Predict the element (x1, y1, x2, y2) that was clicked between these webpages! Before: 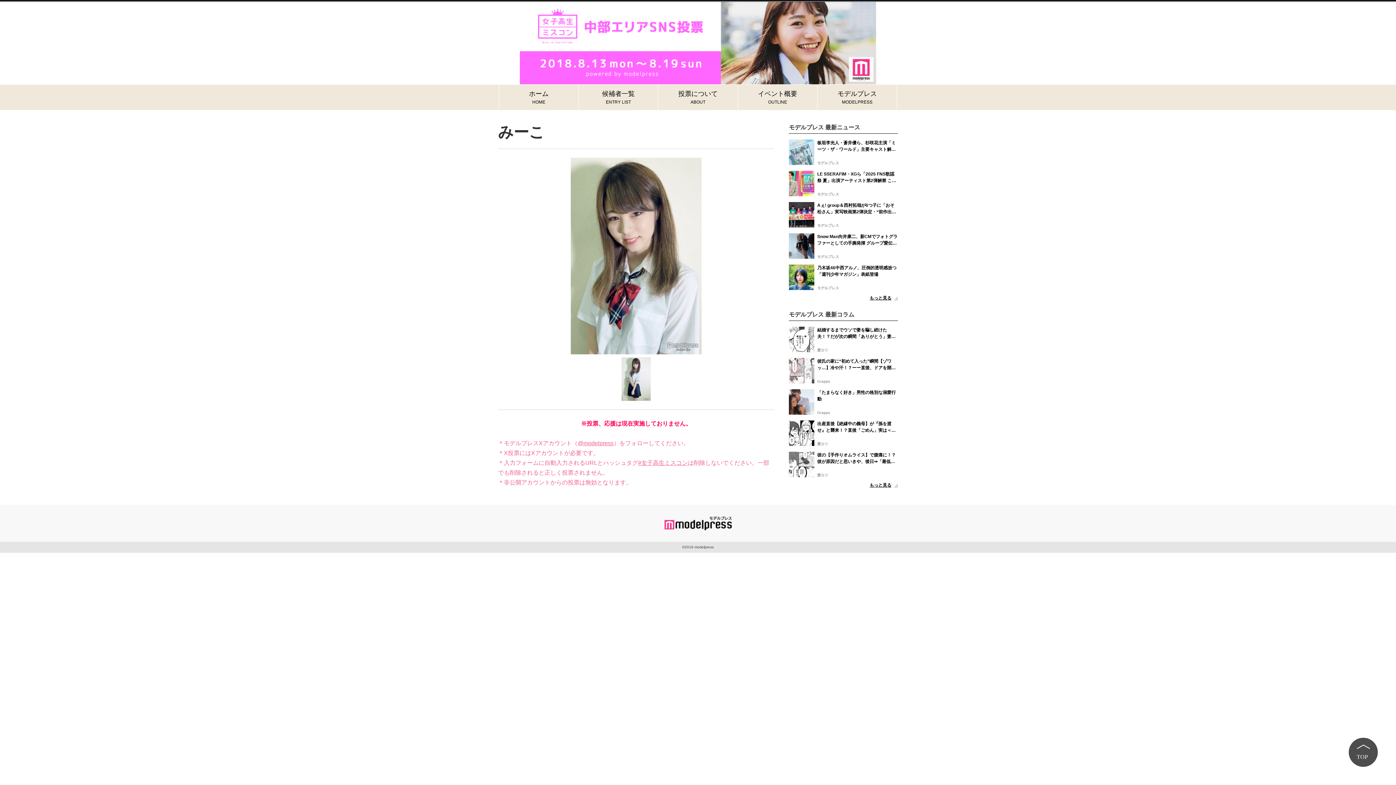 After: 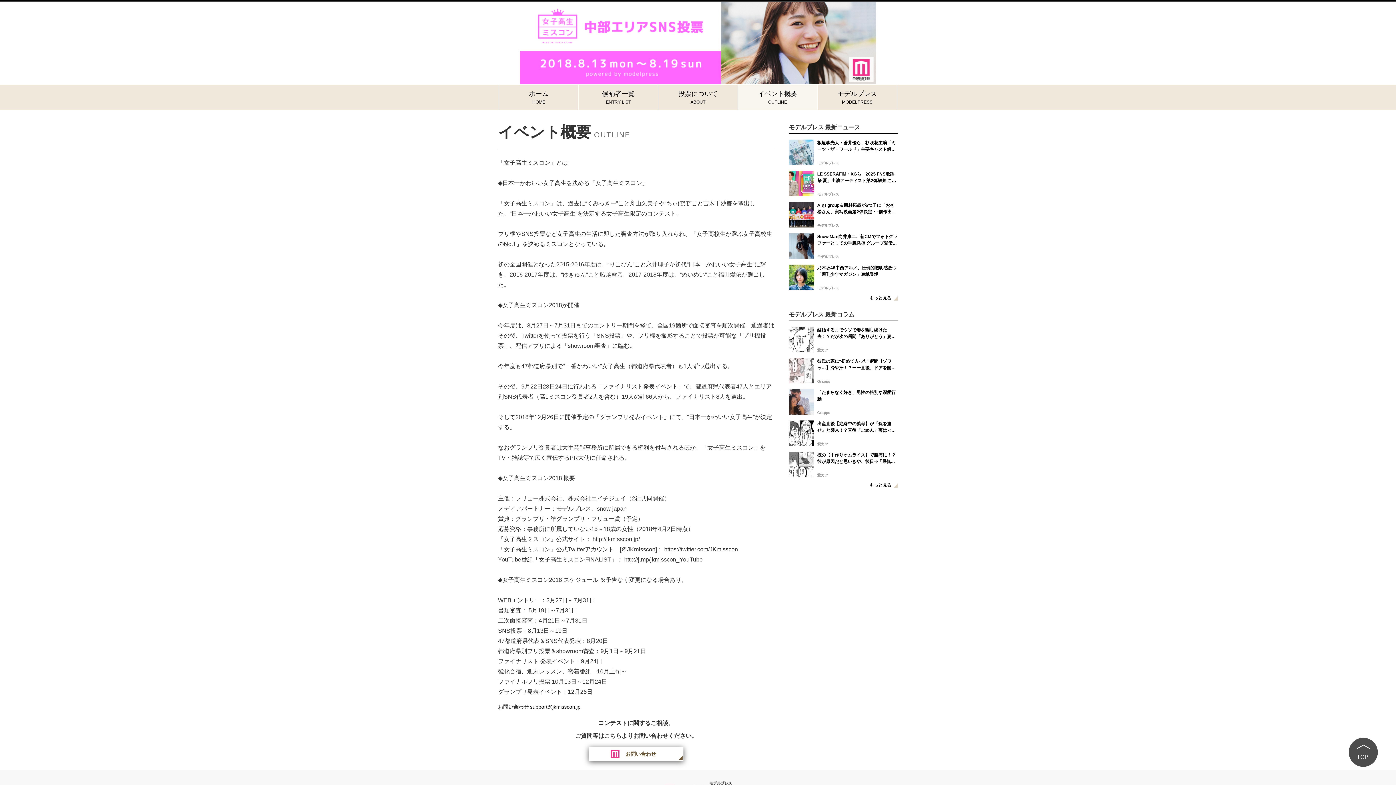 Action: bbox: (738, 84, 817, 110) label: イベント概要
OUTLINE